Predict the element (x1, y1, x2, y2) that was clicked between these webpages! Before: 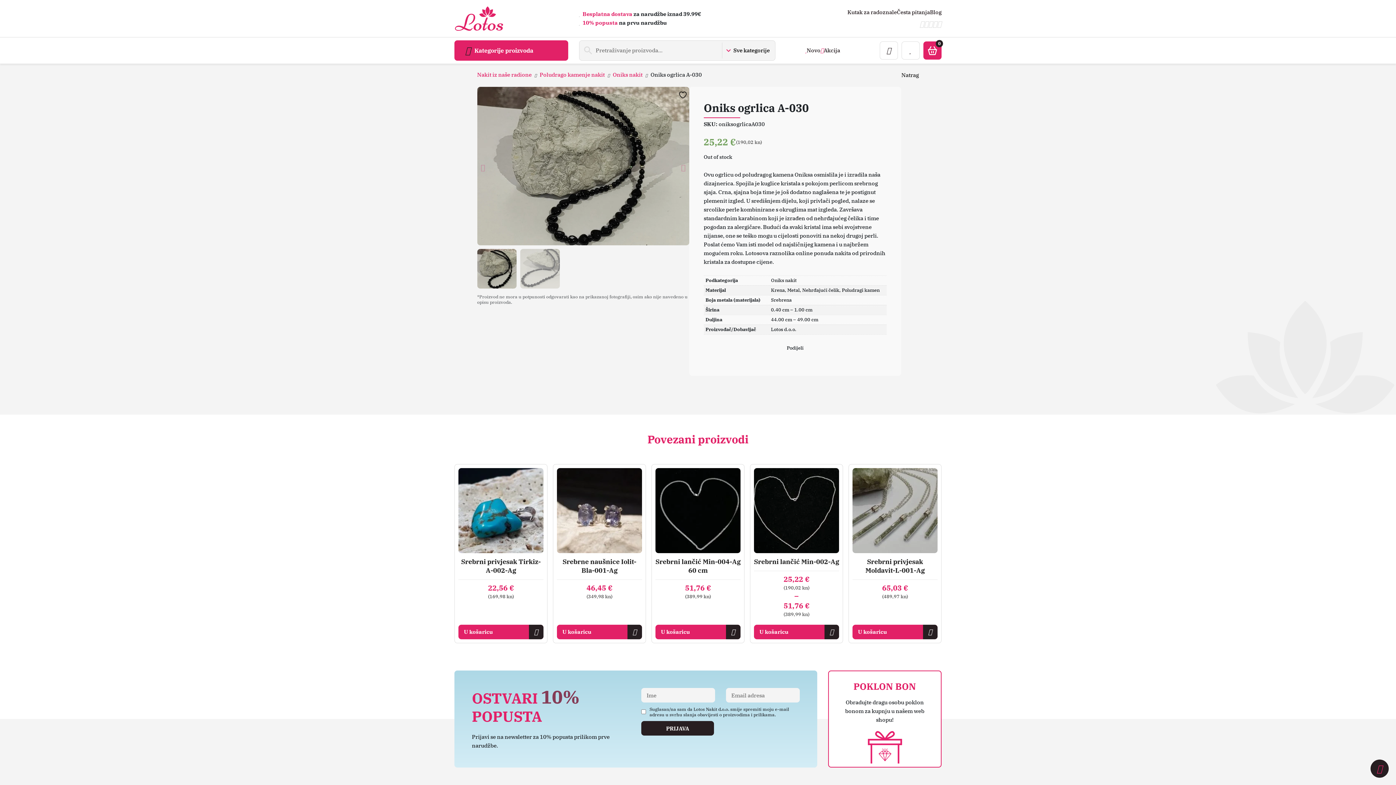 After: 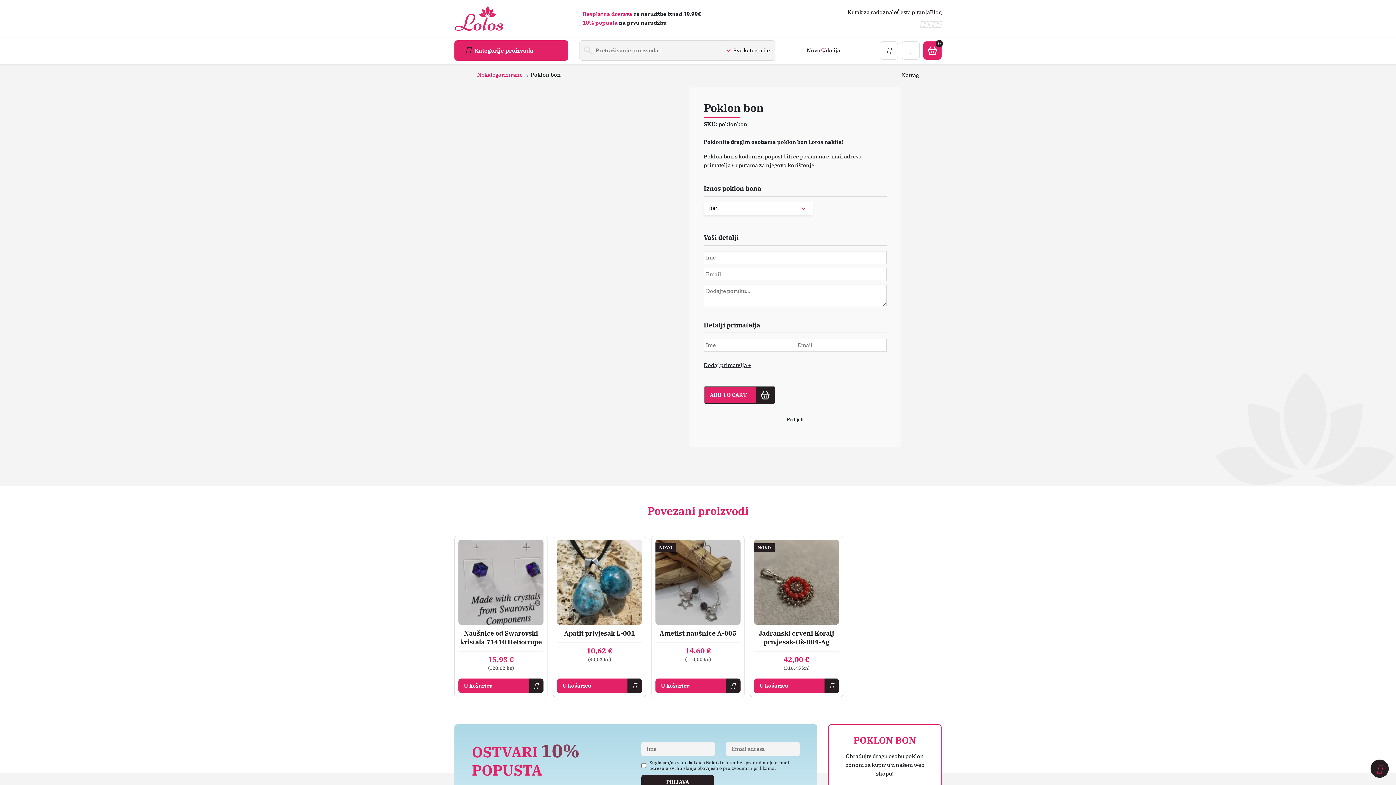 Action: bbox: (828, 671, 941, 767)